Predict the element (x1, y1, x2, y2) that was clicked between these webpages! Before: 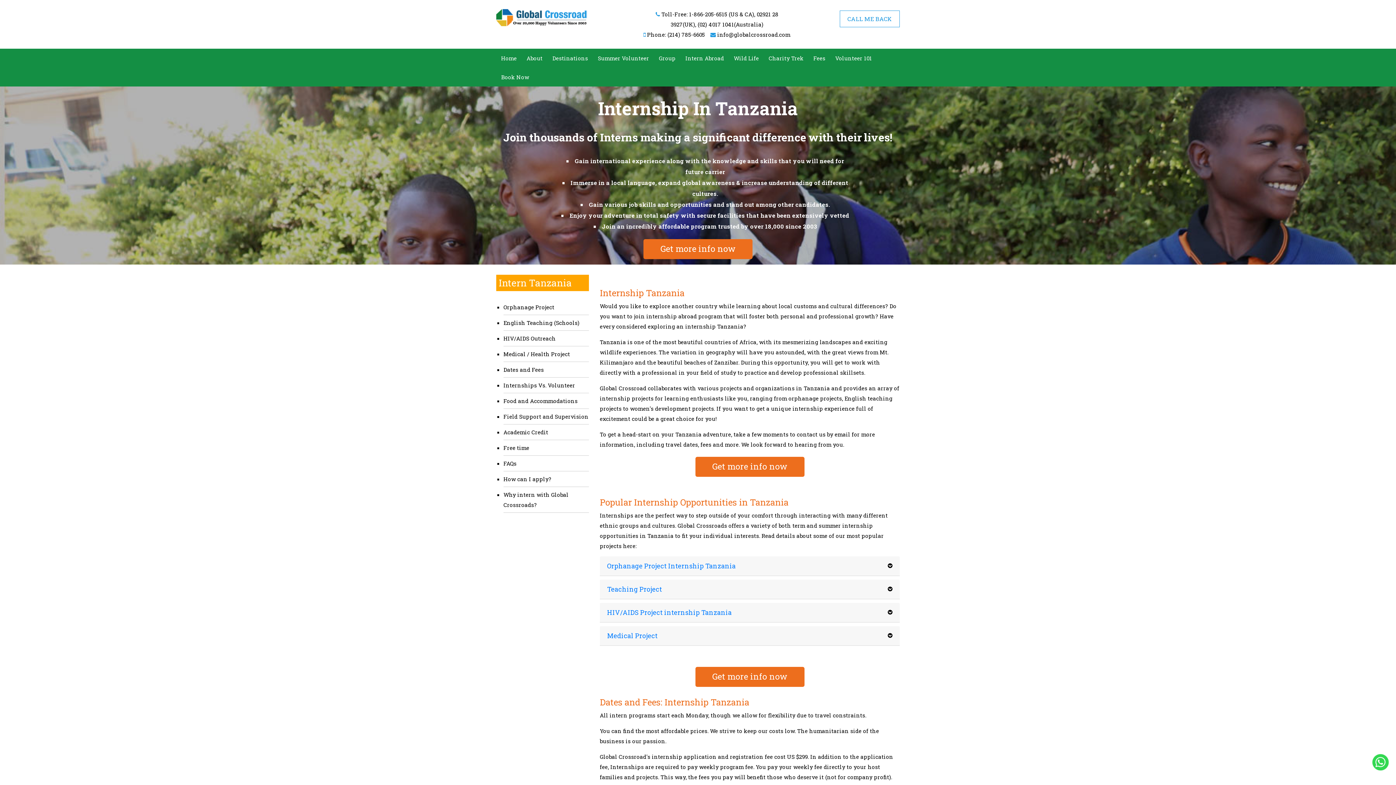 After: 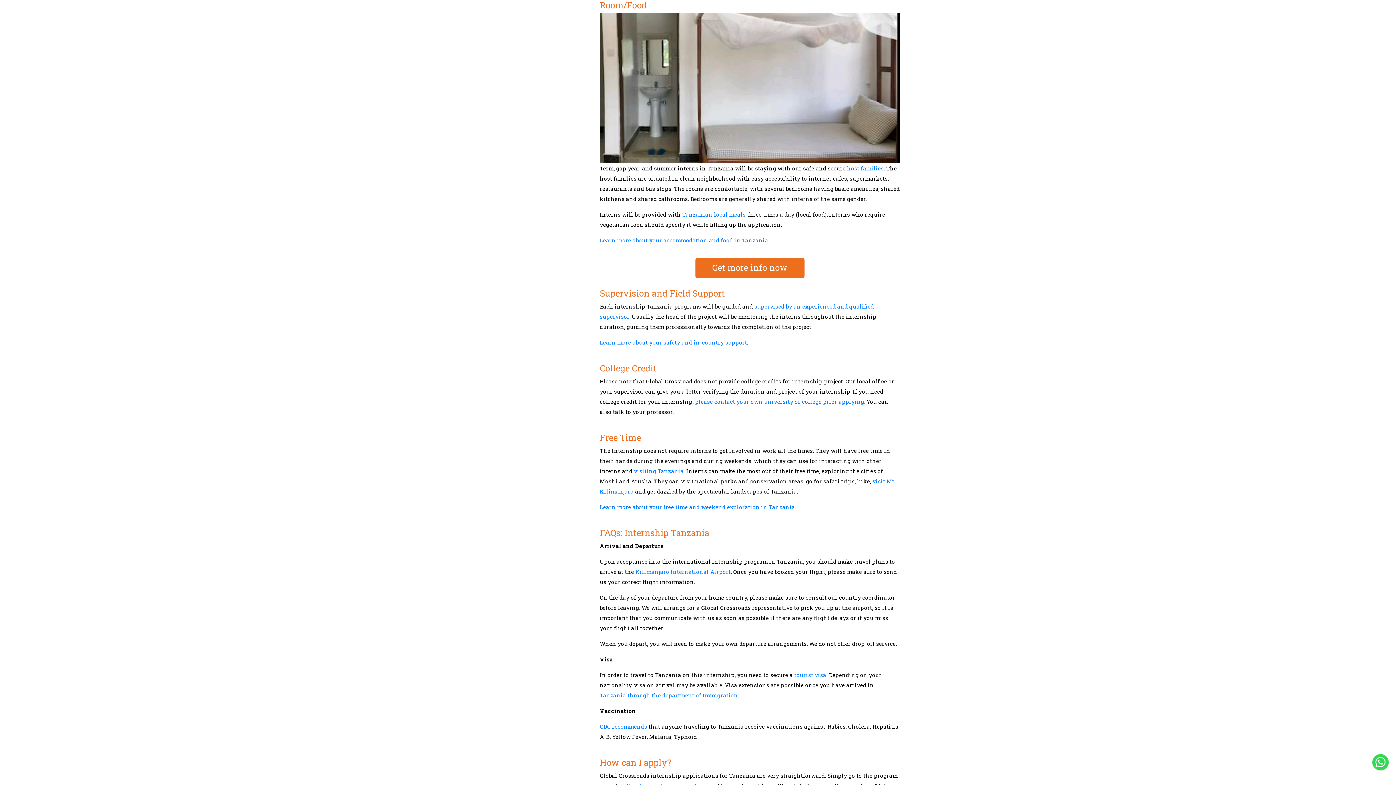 Action: label: Food and Accommodations bbox: (503, 397, 577, 404)